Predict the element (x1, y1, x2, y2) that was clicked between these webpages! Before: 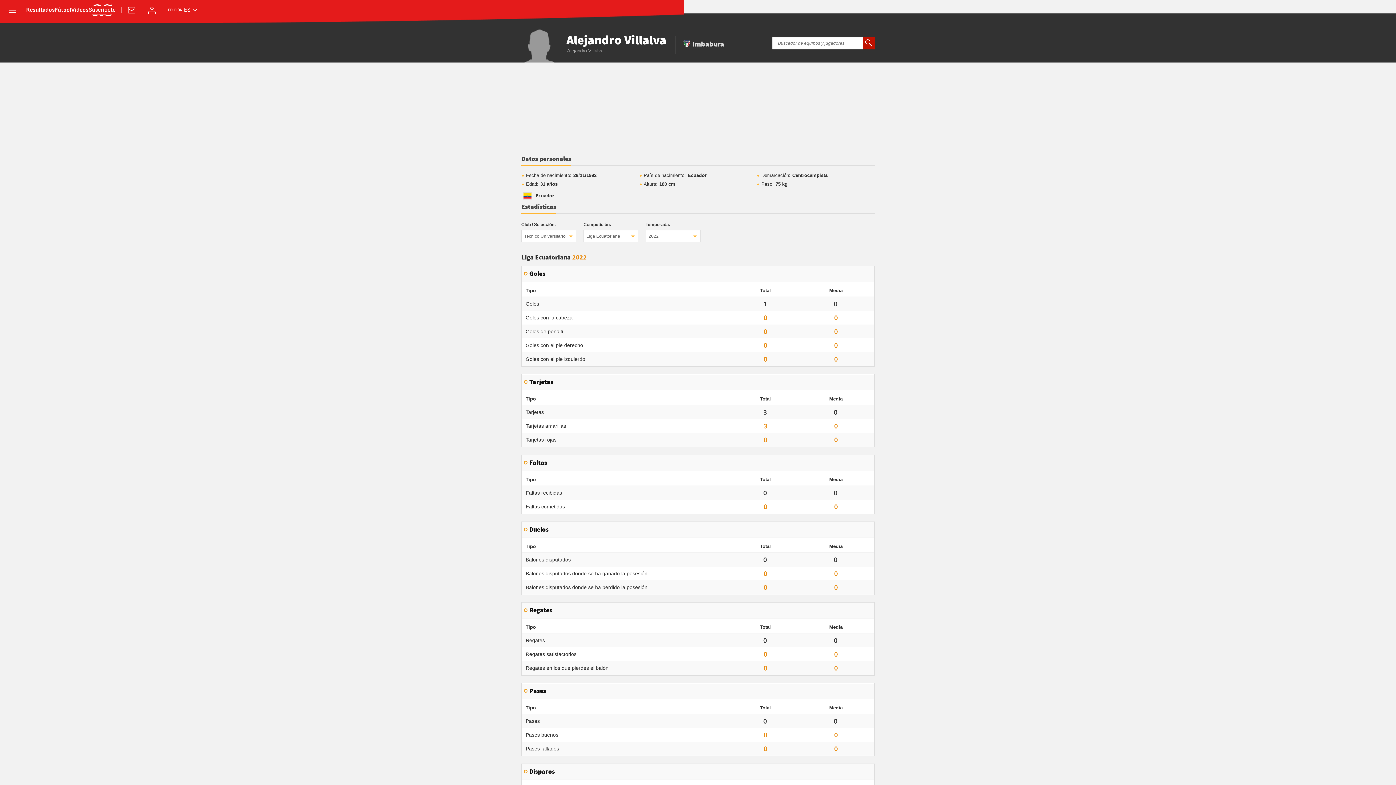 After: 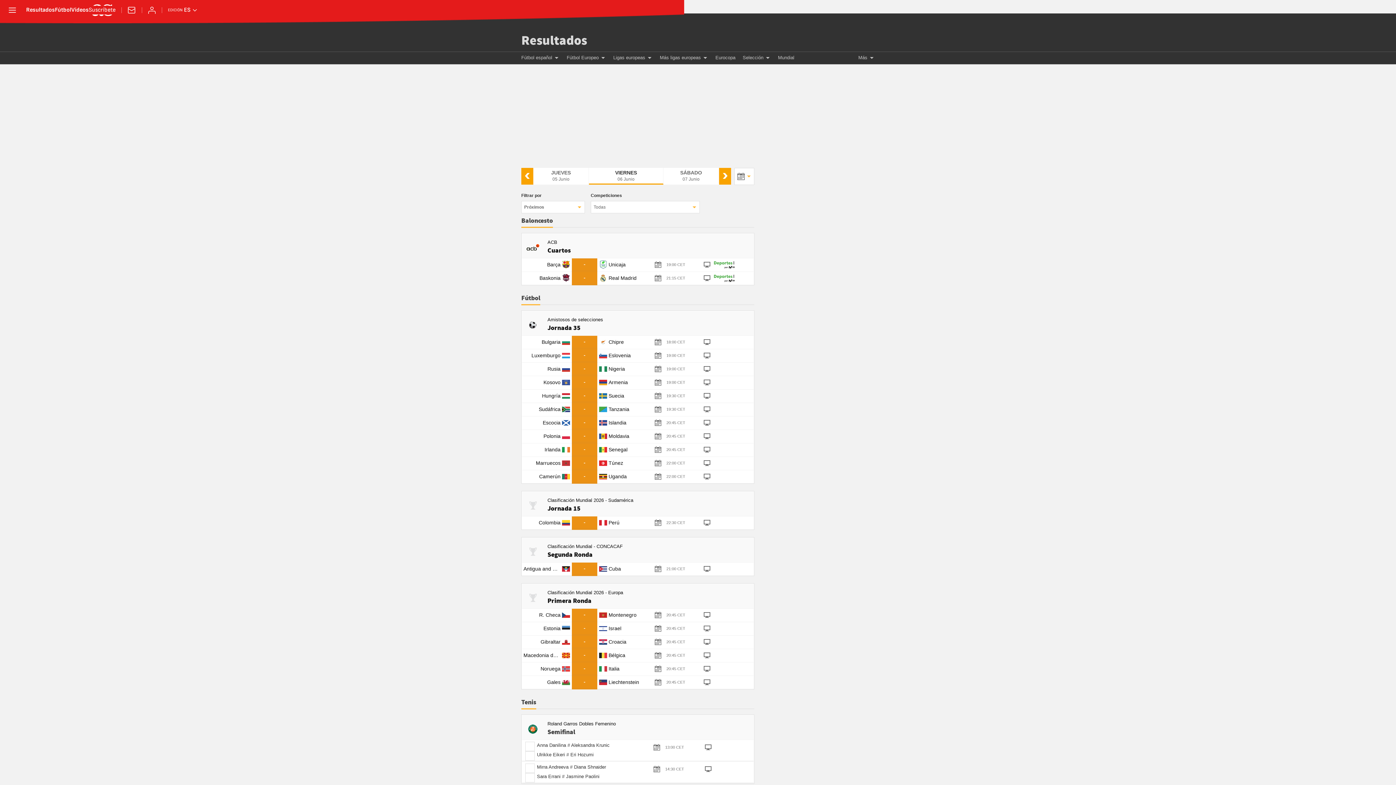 Action: bbox: (26, 7, 54, 13) label: Resultados